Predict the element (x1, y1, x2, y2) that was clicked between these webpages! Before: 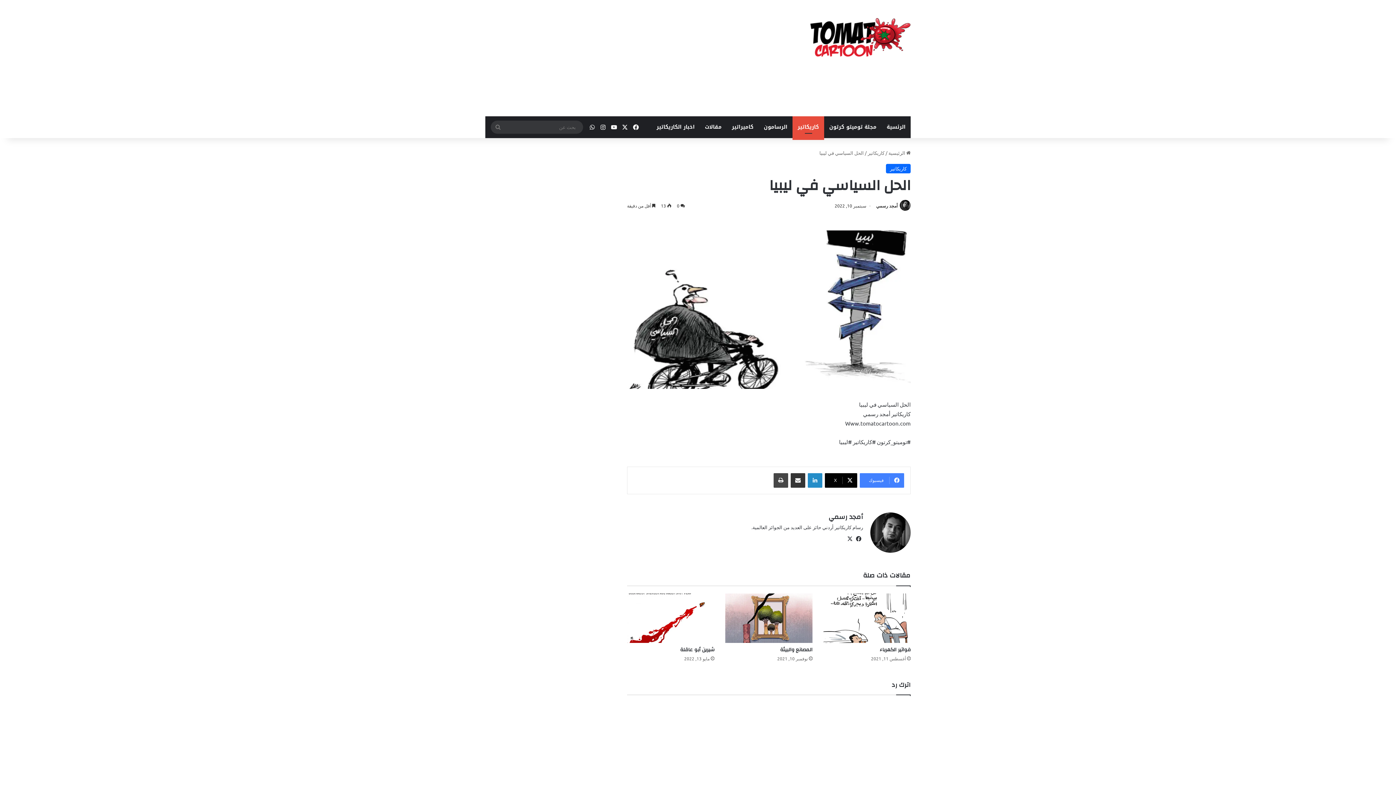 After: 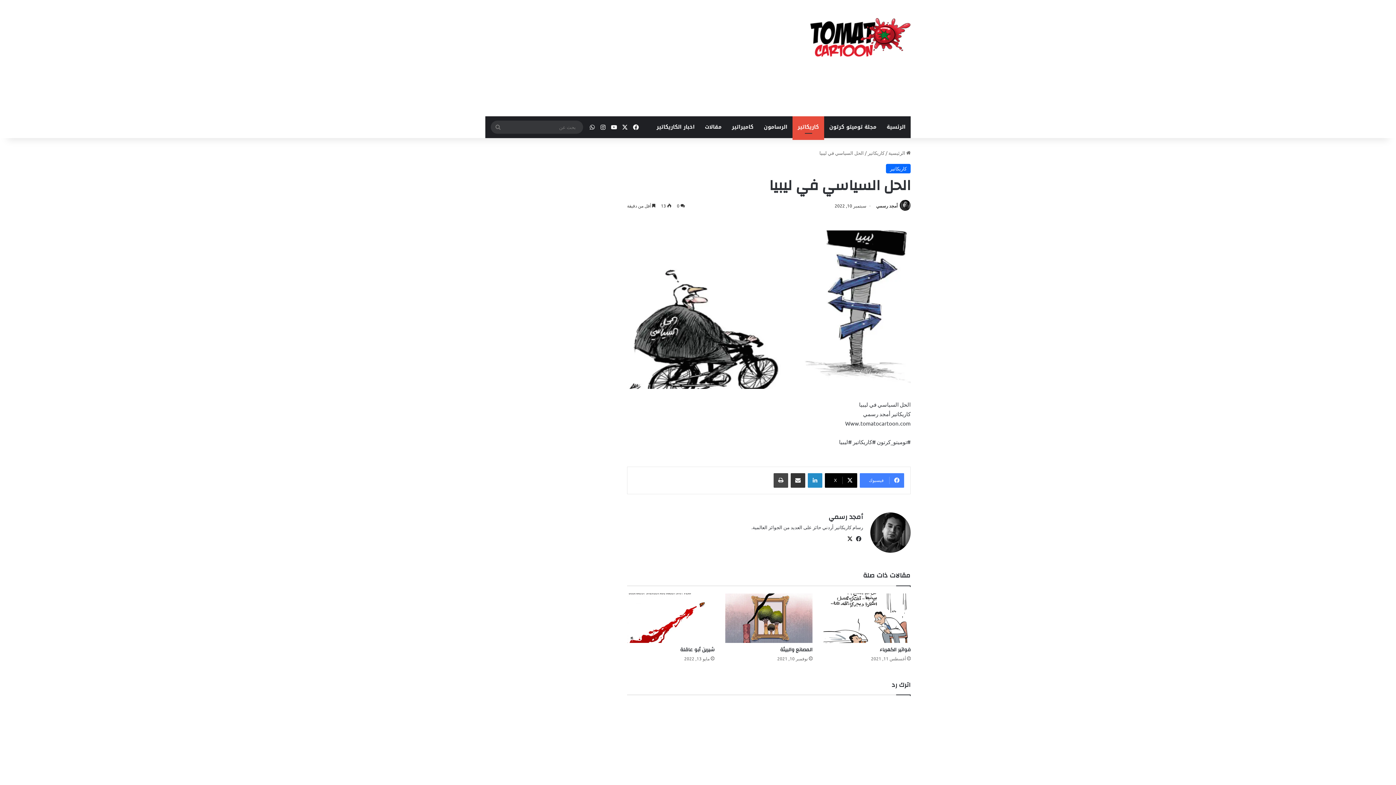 Action: label: X bbox: (845, 535, 854, 543)